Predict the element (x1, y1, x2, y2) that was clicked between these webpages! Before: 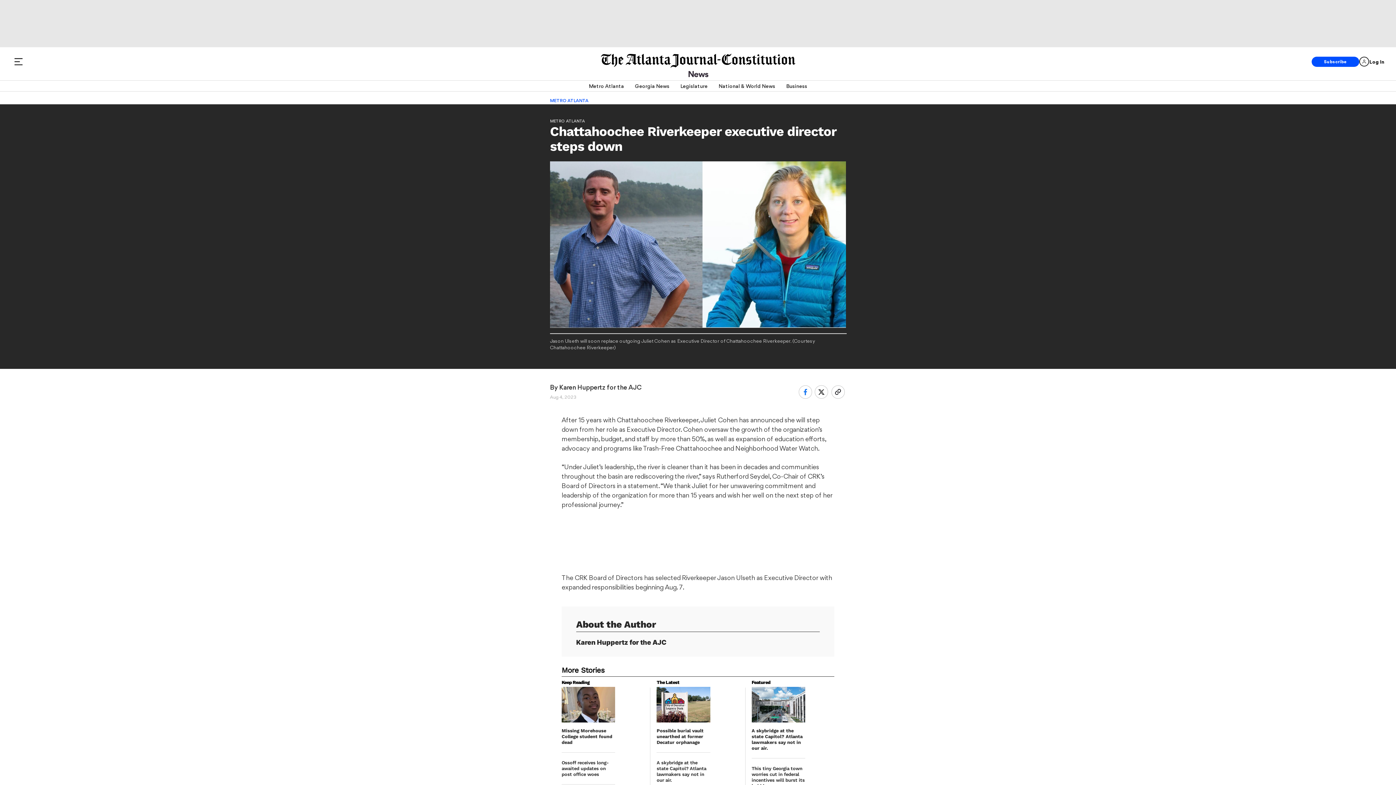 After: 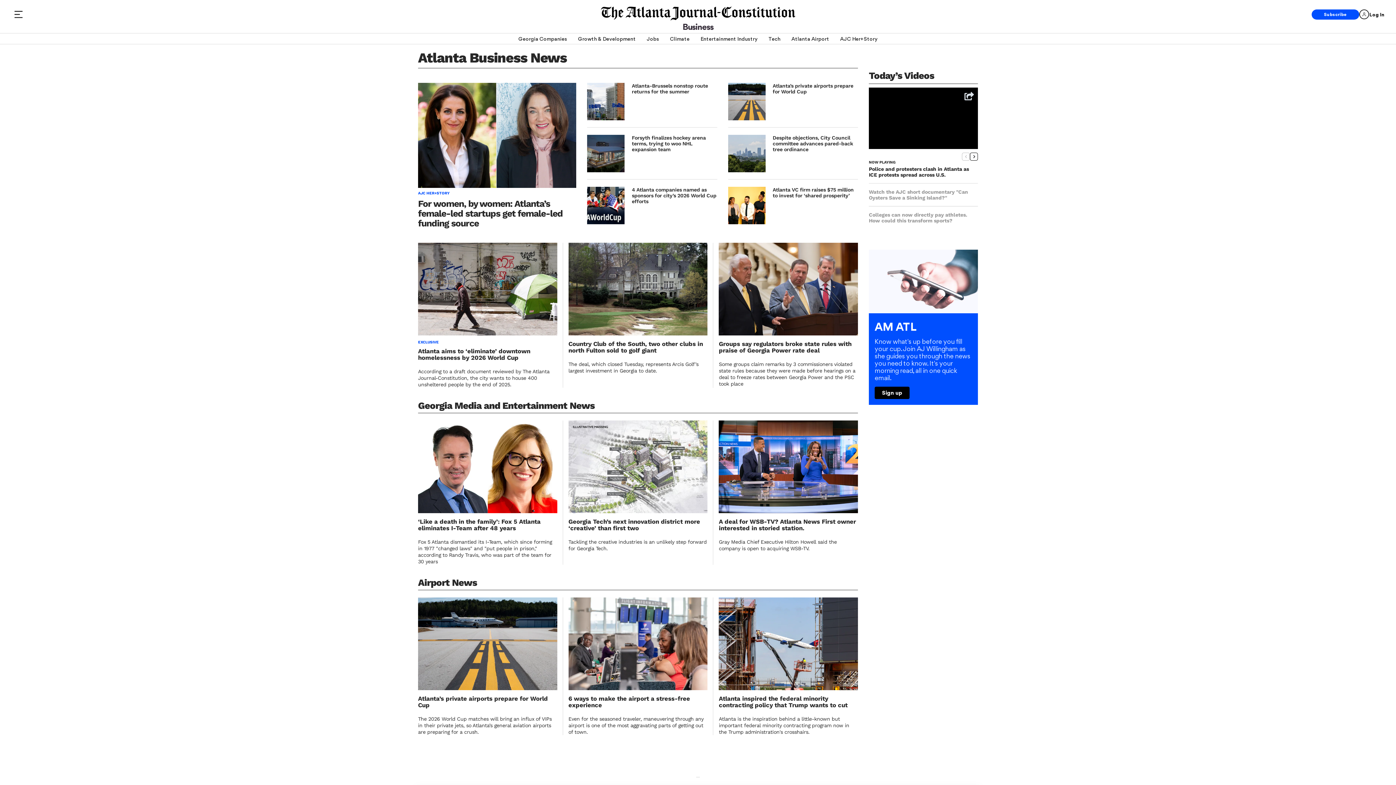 Action: bbox: (786, 80, 807, 91) label: Business